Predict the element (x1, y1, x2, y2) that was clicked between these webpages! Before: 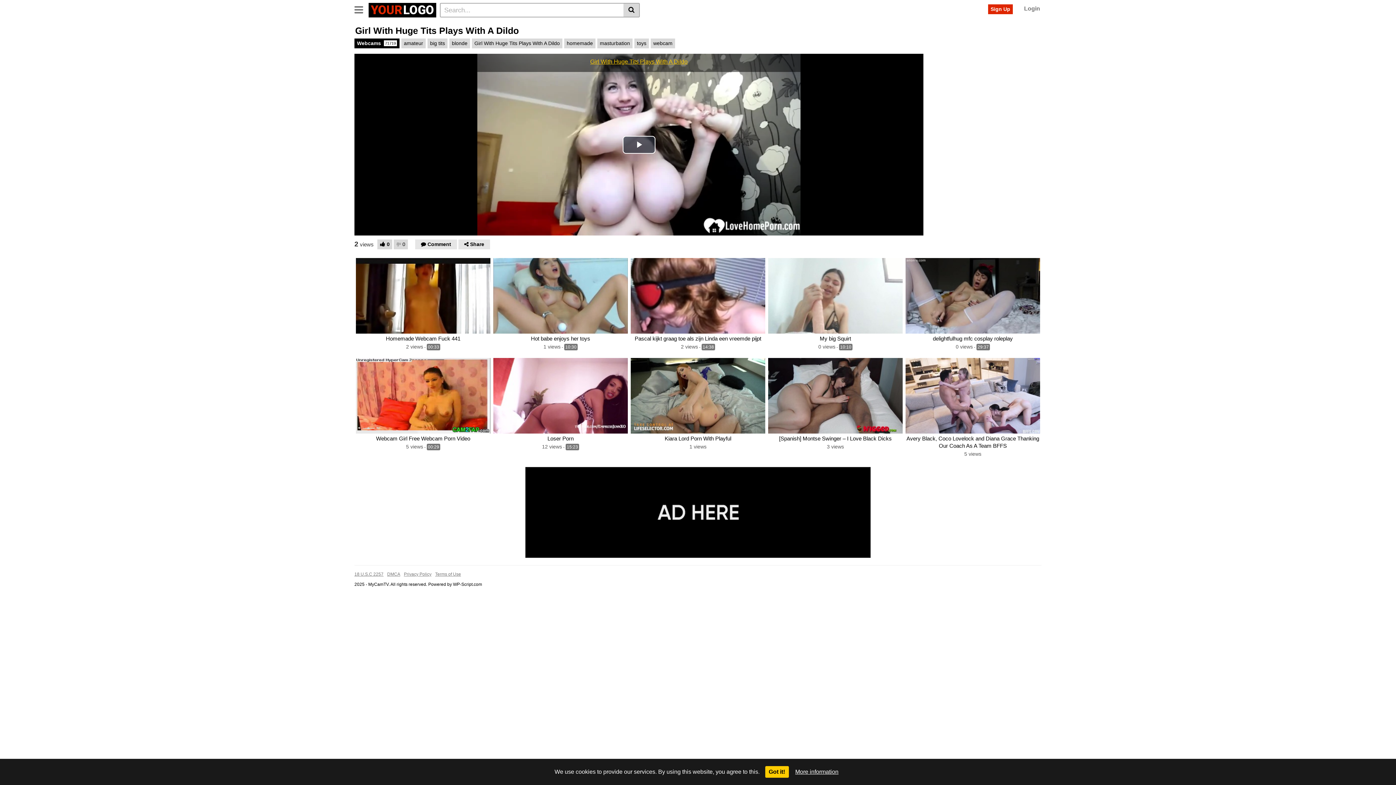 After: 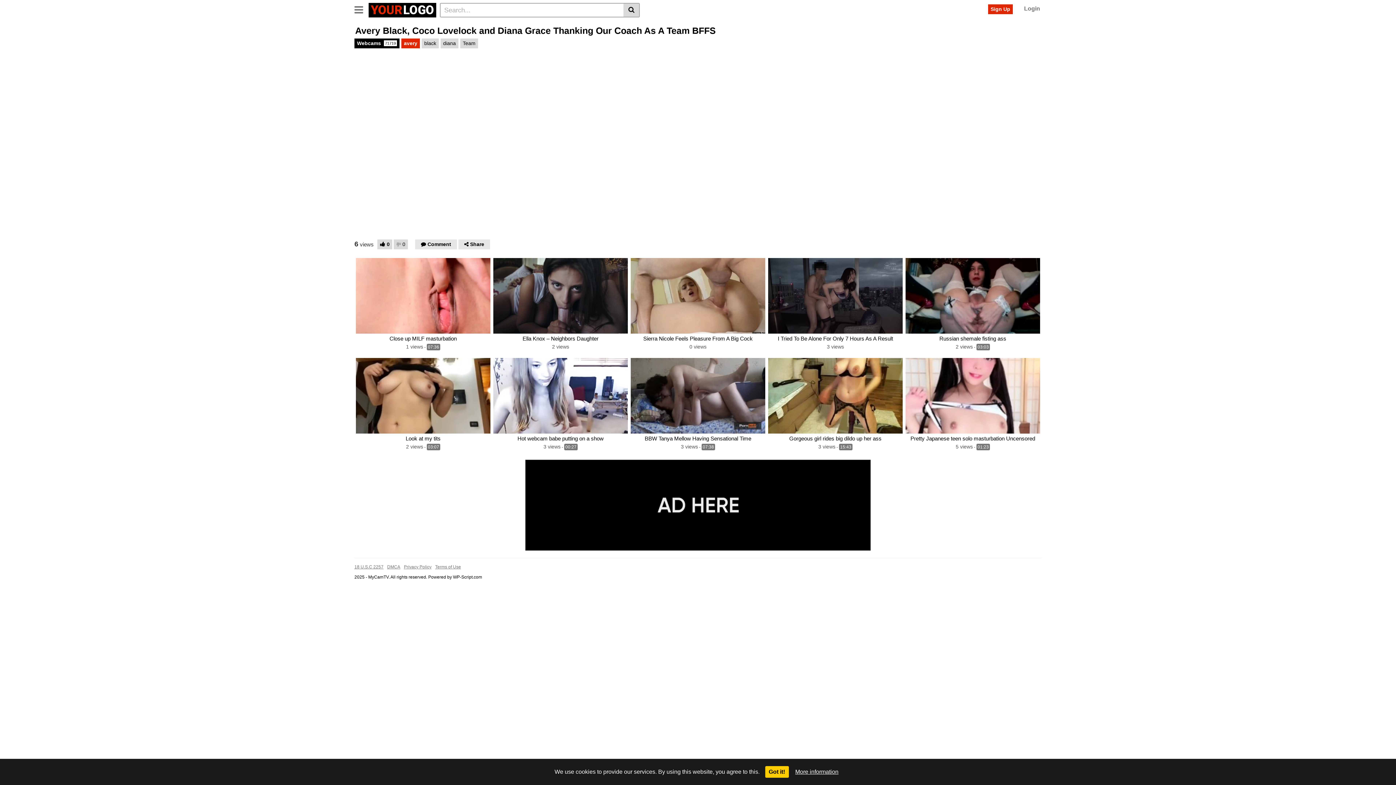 Action: bbox: (905, 358, 1040, 433)